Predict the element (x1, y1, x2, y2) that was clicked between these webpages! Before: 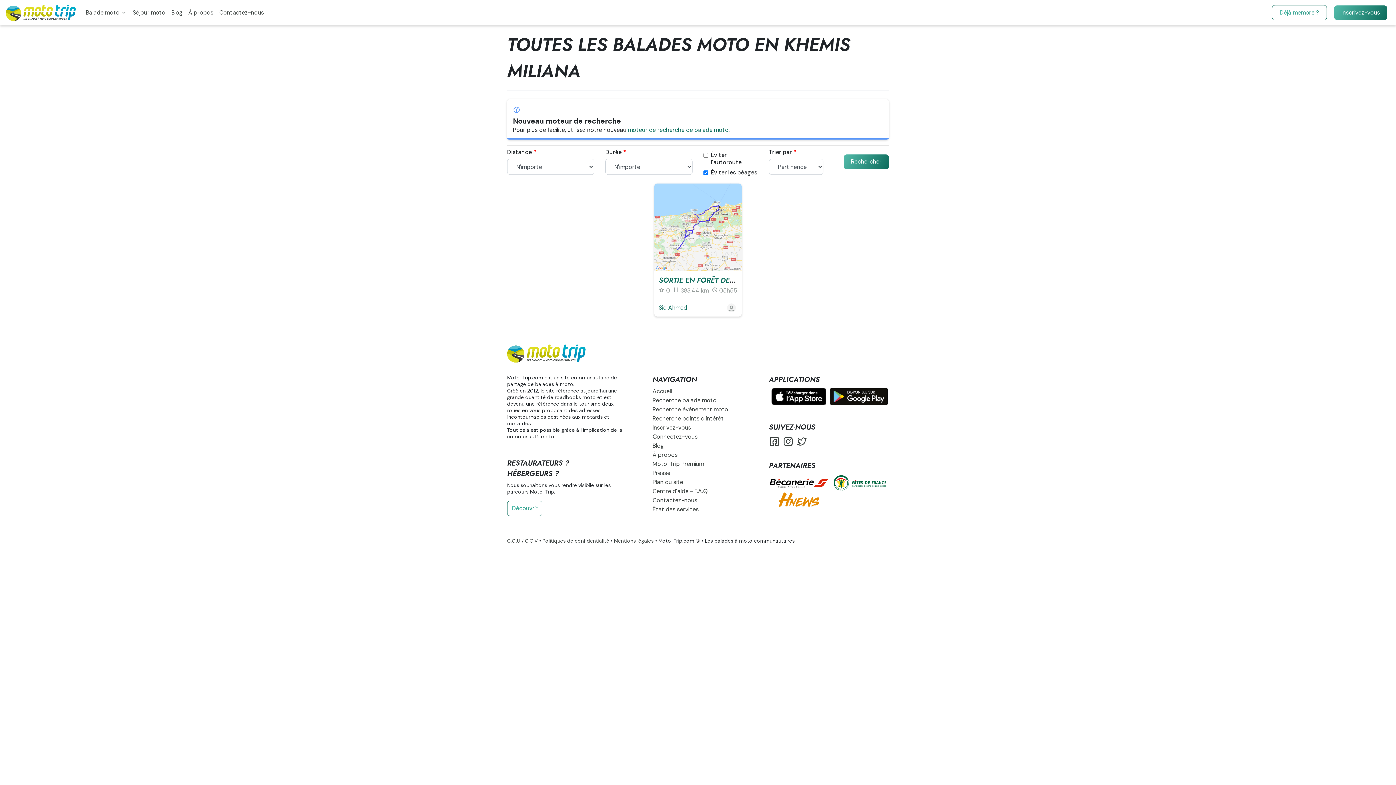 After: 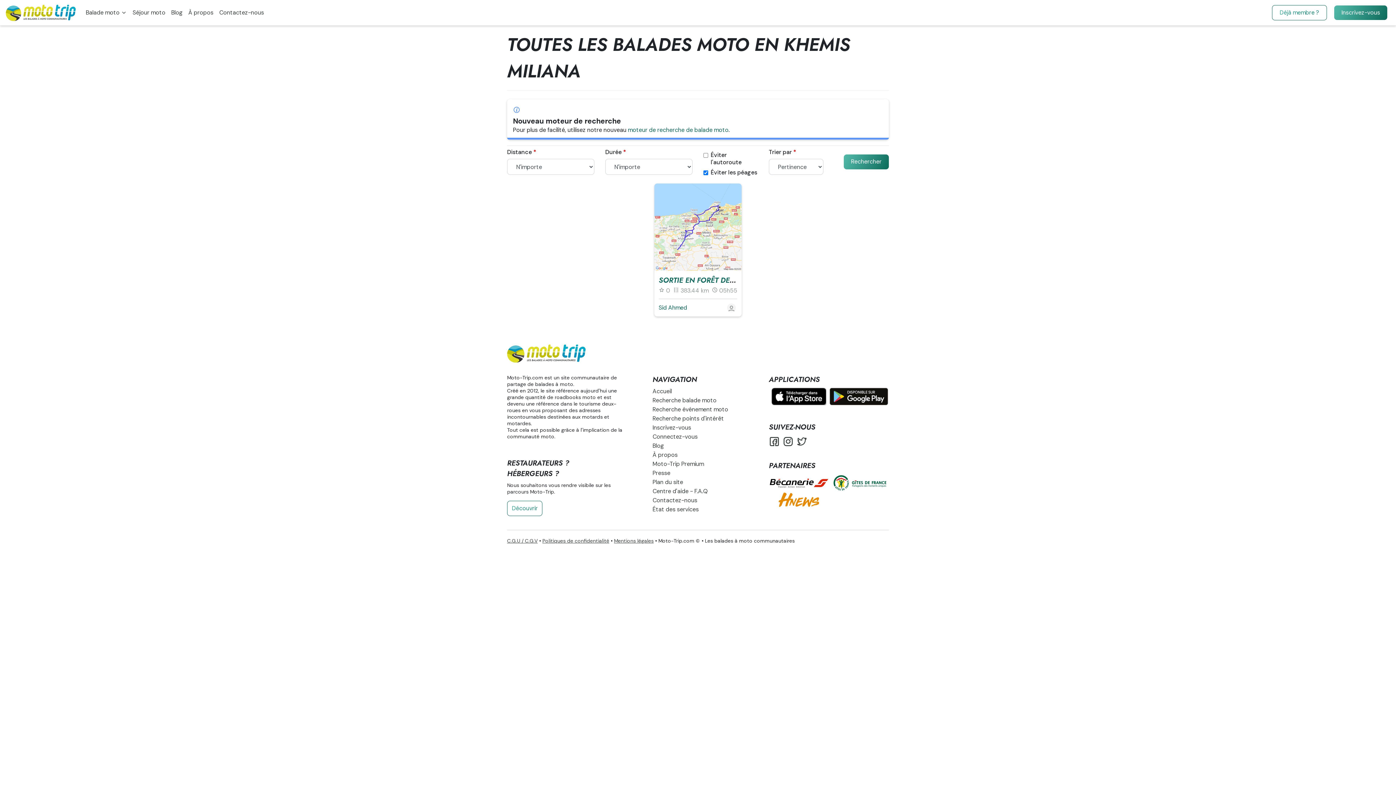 Action: bbox: (771, 393, 826, 401)